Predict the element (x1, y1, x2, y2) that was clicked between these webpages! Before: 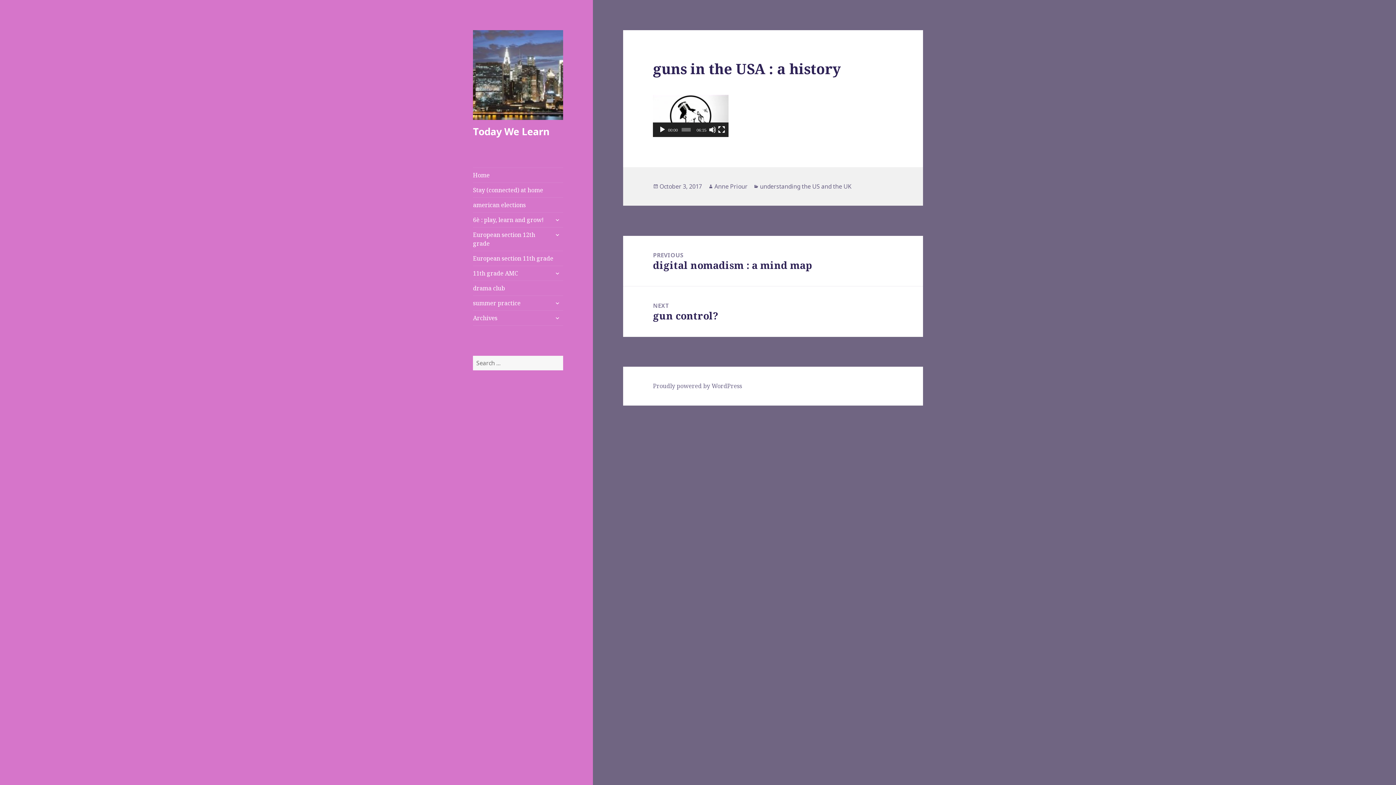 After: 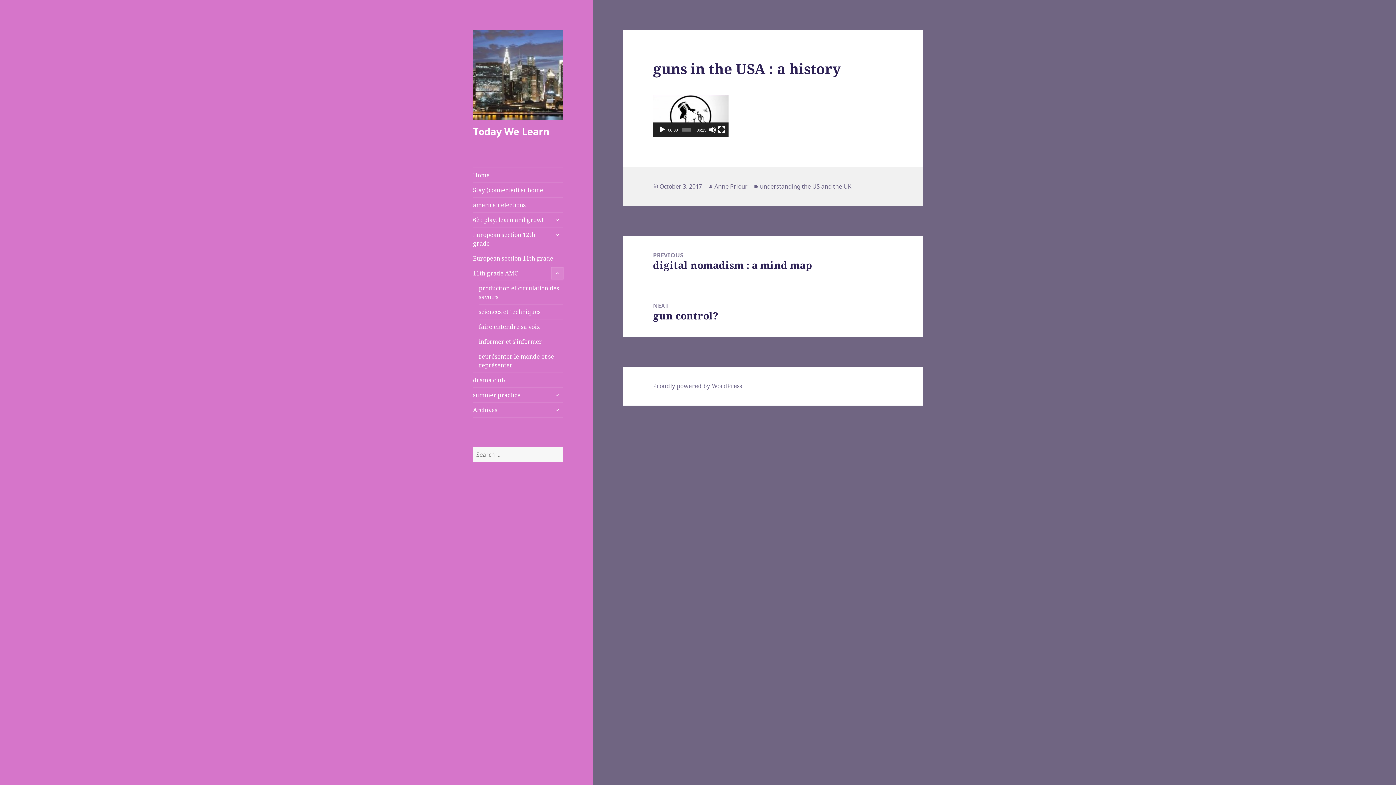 Action: label: expand child menu bbox: (551, 267, 563, 279)